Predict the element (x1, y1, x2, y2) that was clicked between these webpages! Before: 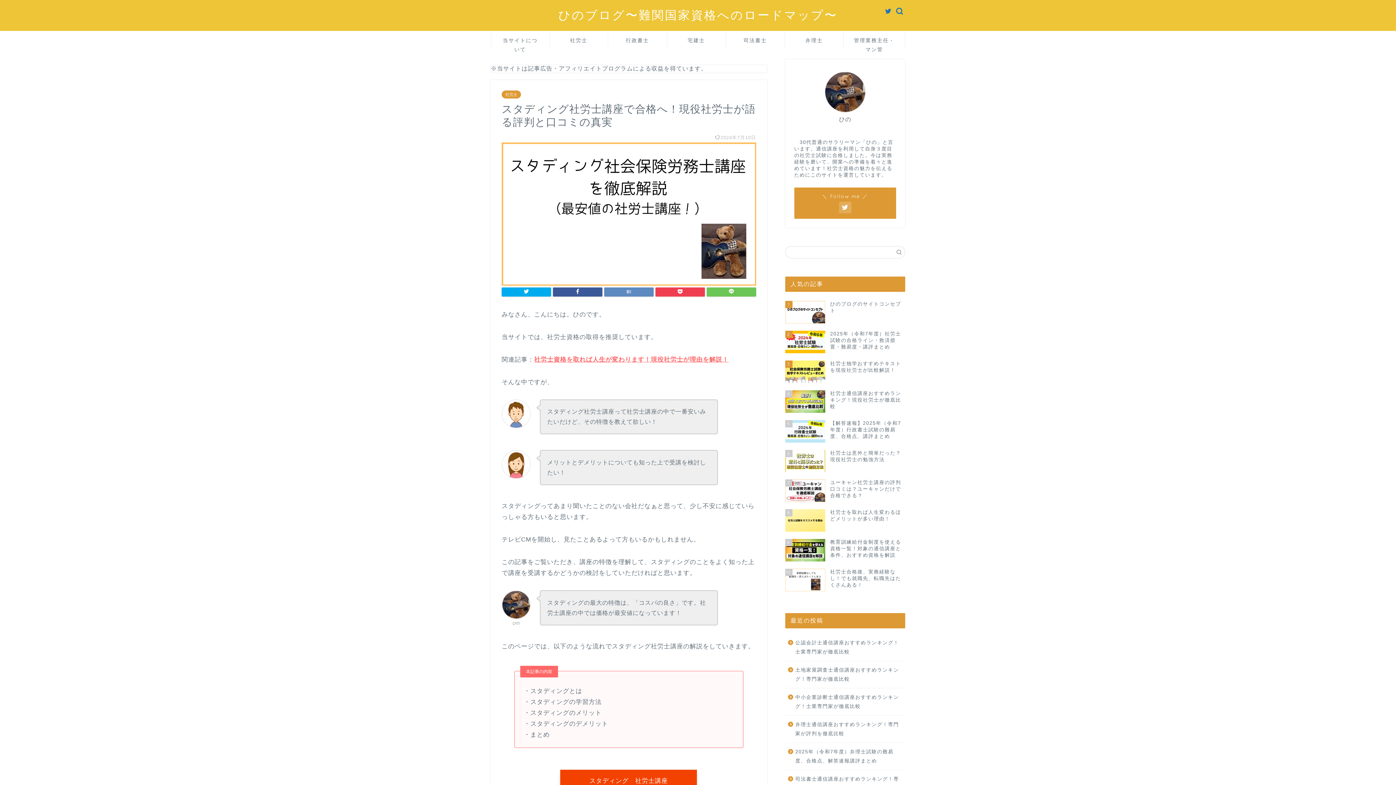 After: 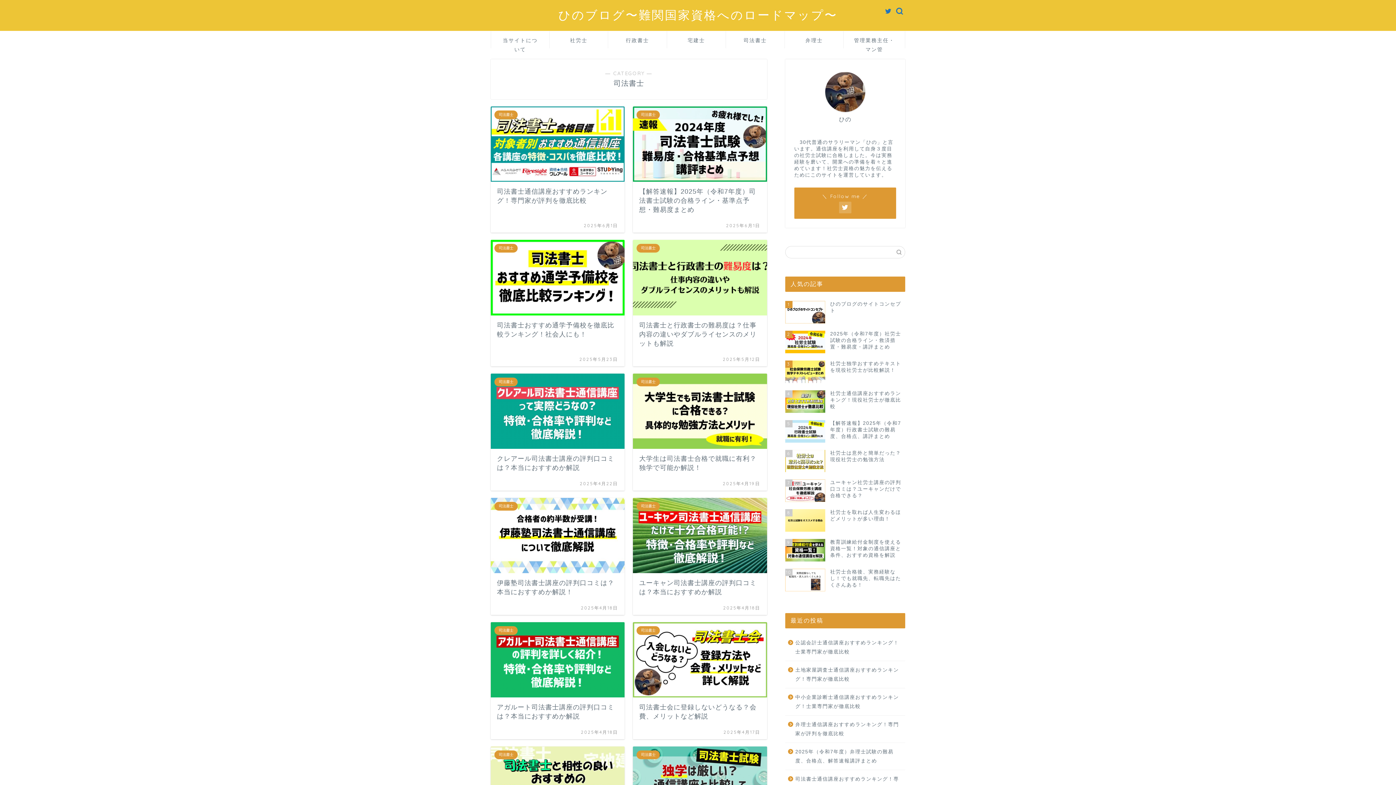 Action: label: 司法書士 bbox: (726, 31, 784, 48)